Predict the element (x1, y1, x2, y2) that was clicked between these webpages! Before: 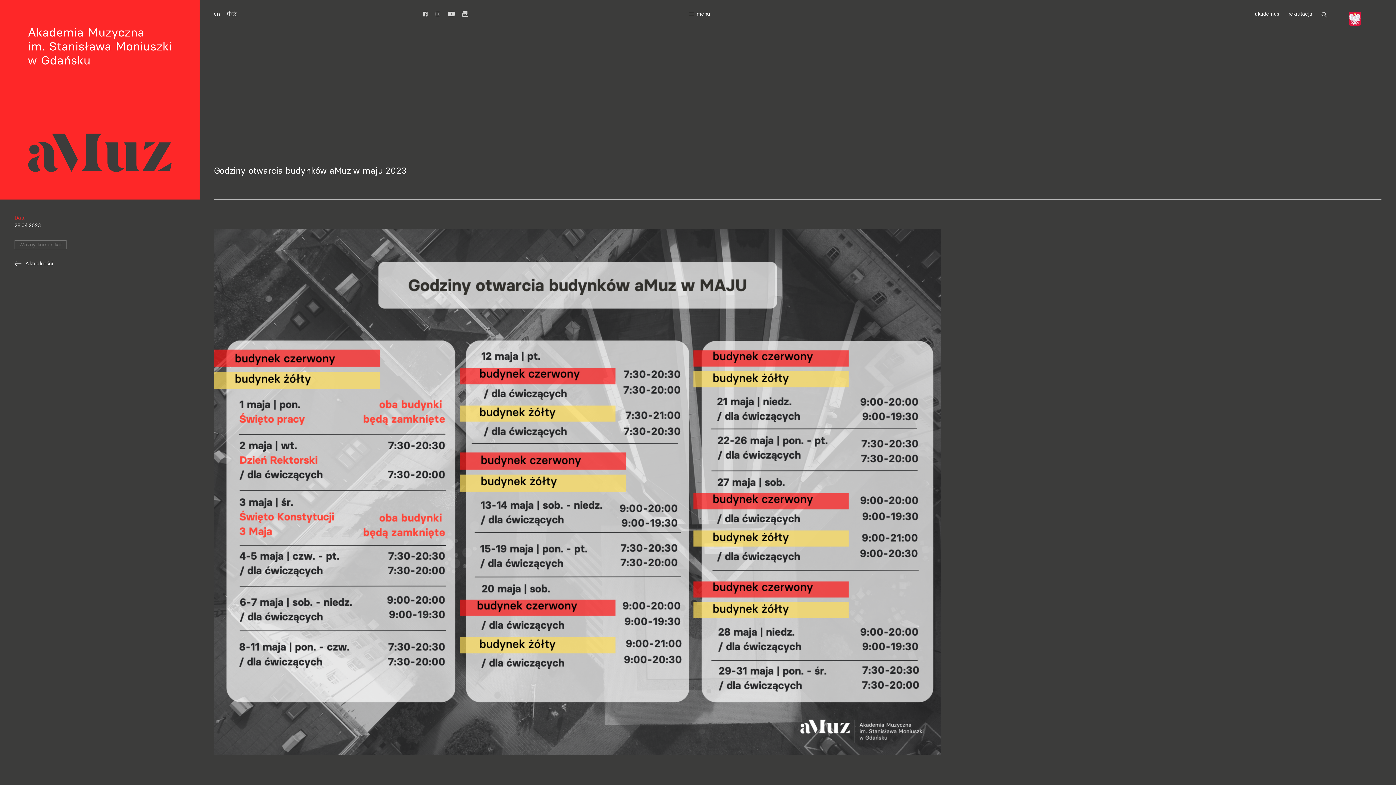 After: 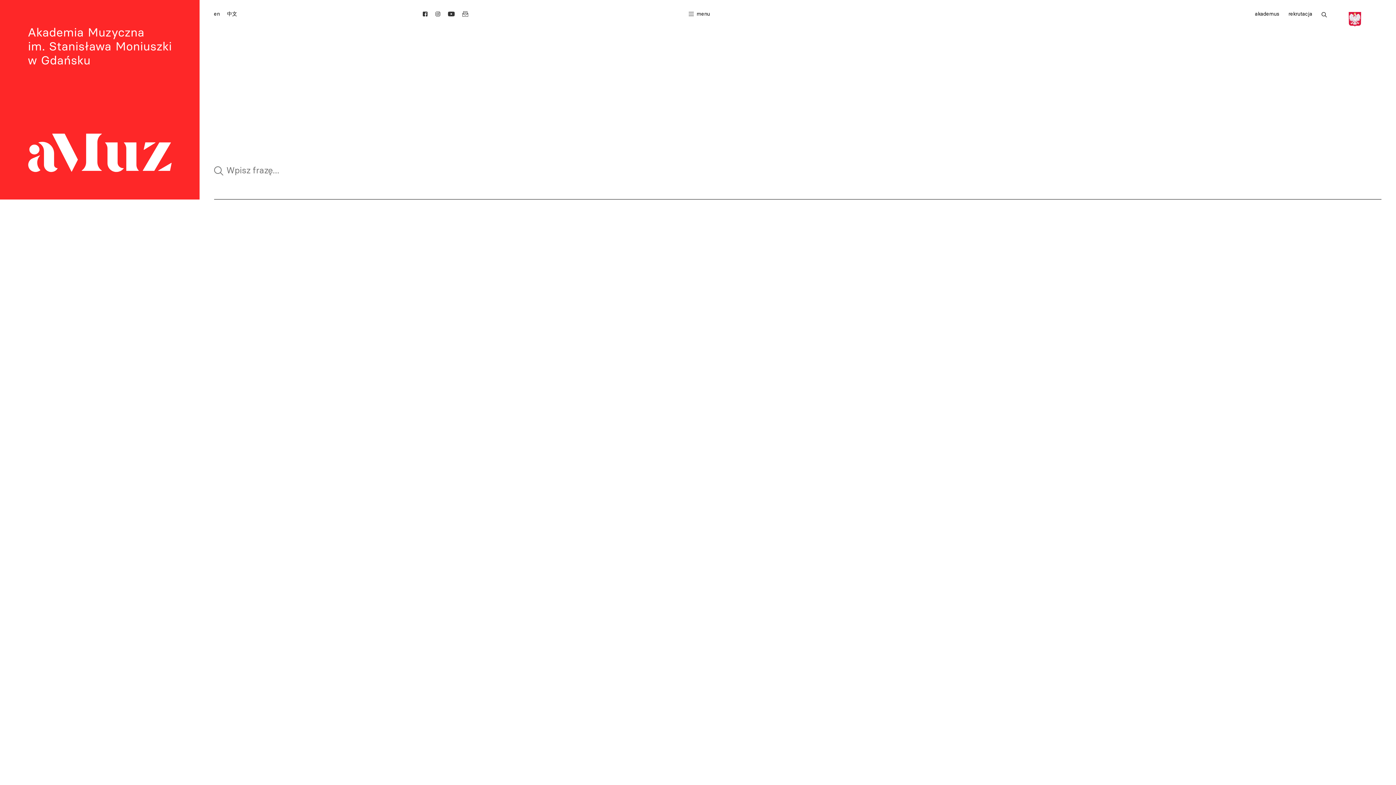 Action: label: Wyszukaj bbox: (1318, 8, 1330, 21)